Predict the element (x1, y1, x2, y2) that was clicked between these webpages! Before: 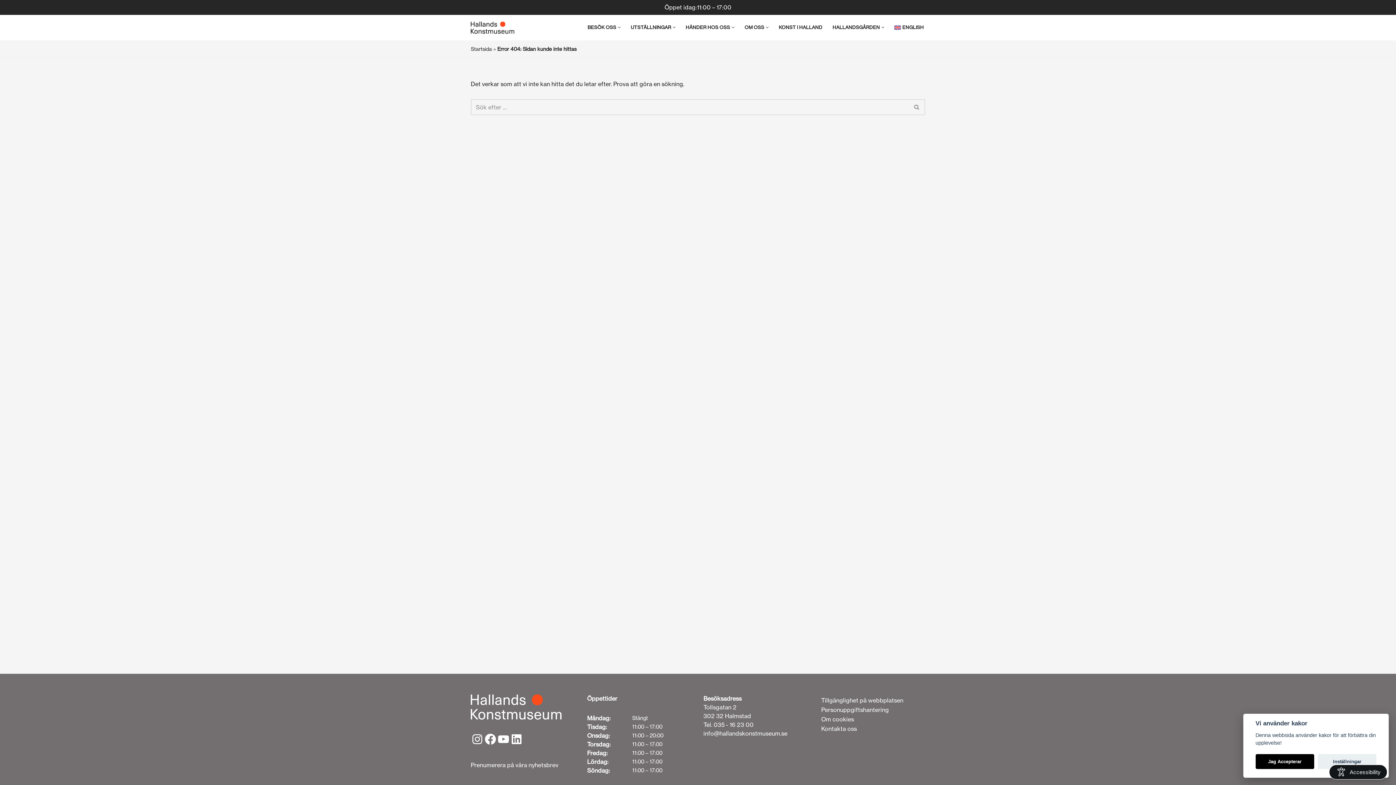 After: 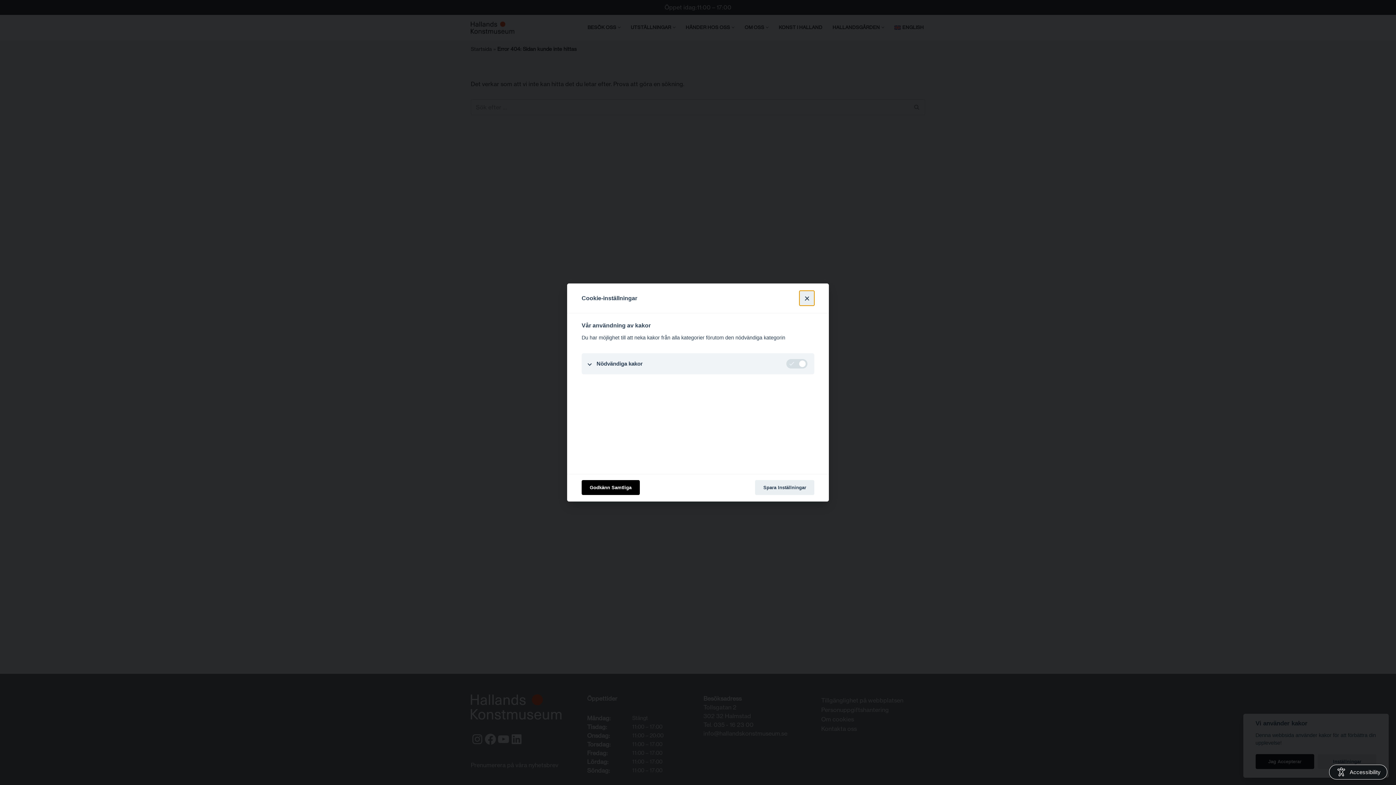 Action: bbox: (1318, 754, 1376, 769) label: Inställningar